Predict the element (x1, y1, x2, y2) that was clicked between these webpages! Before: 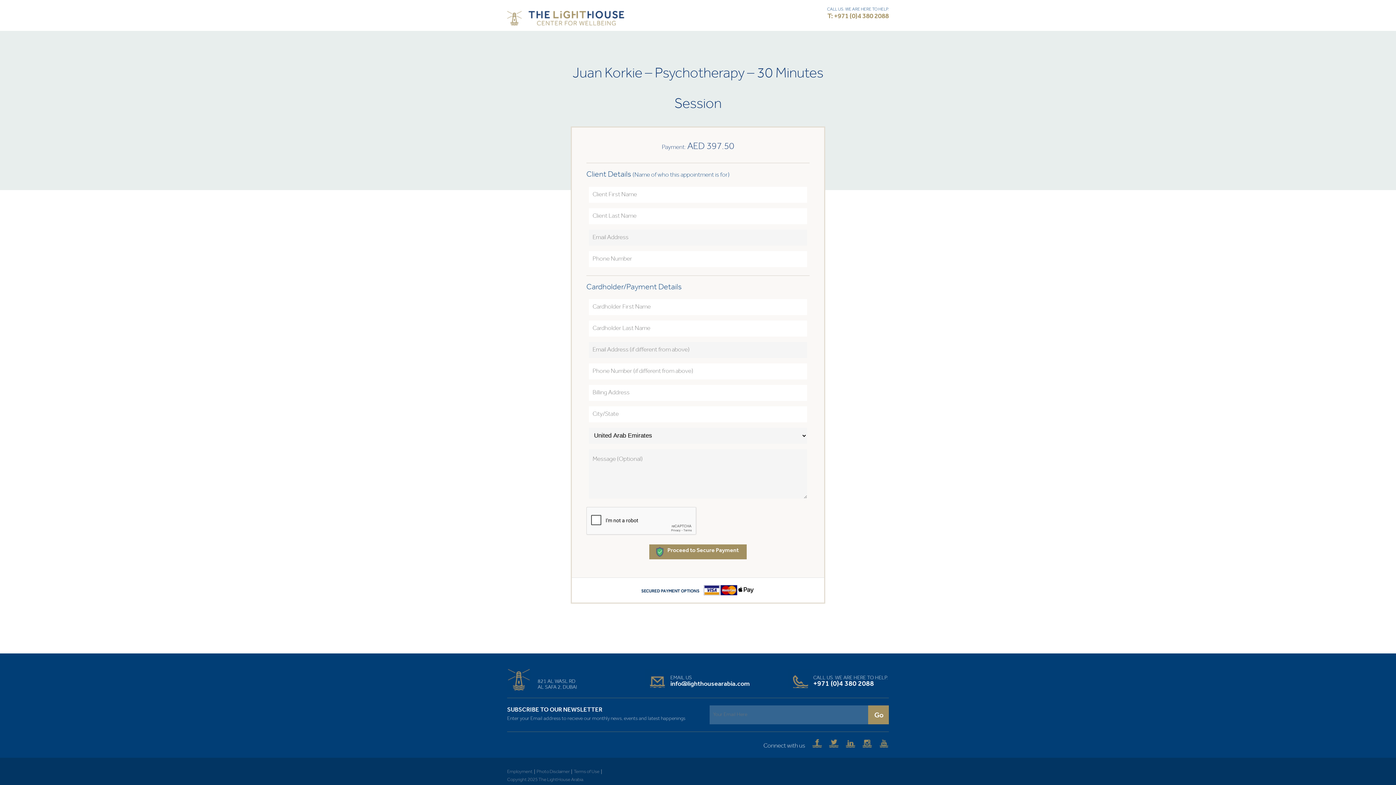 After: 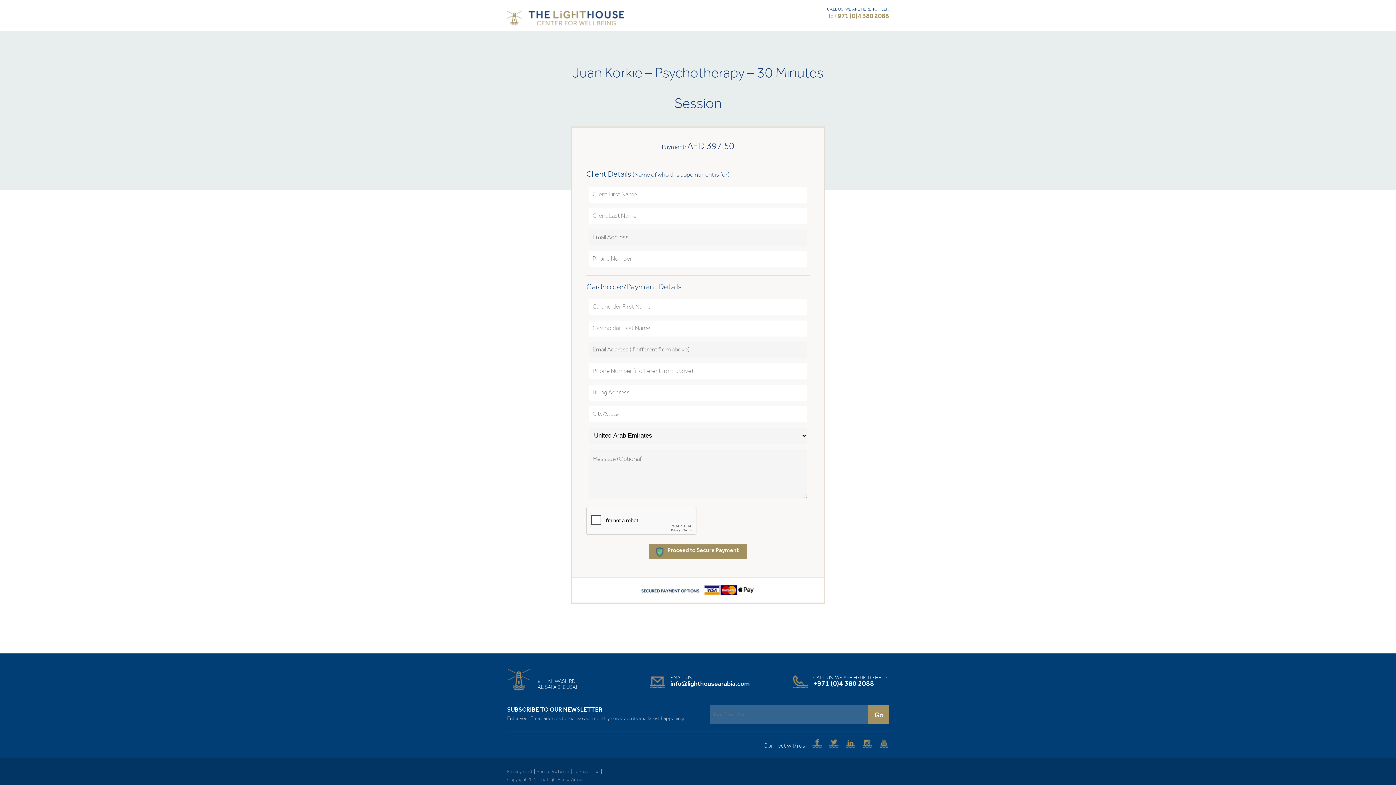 Action: label: info@lighthousearabia.com bbox: (670, 678, 749, 690)